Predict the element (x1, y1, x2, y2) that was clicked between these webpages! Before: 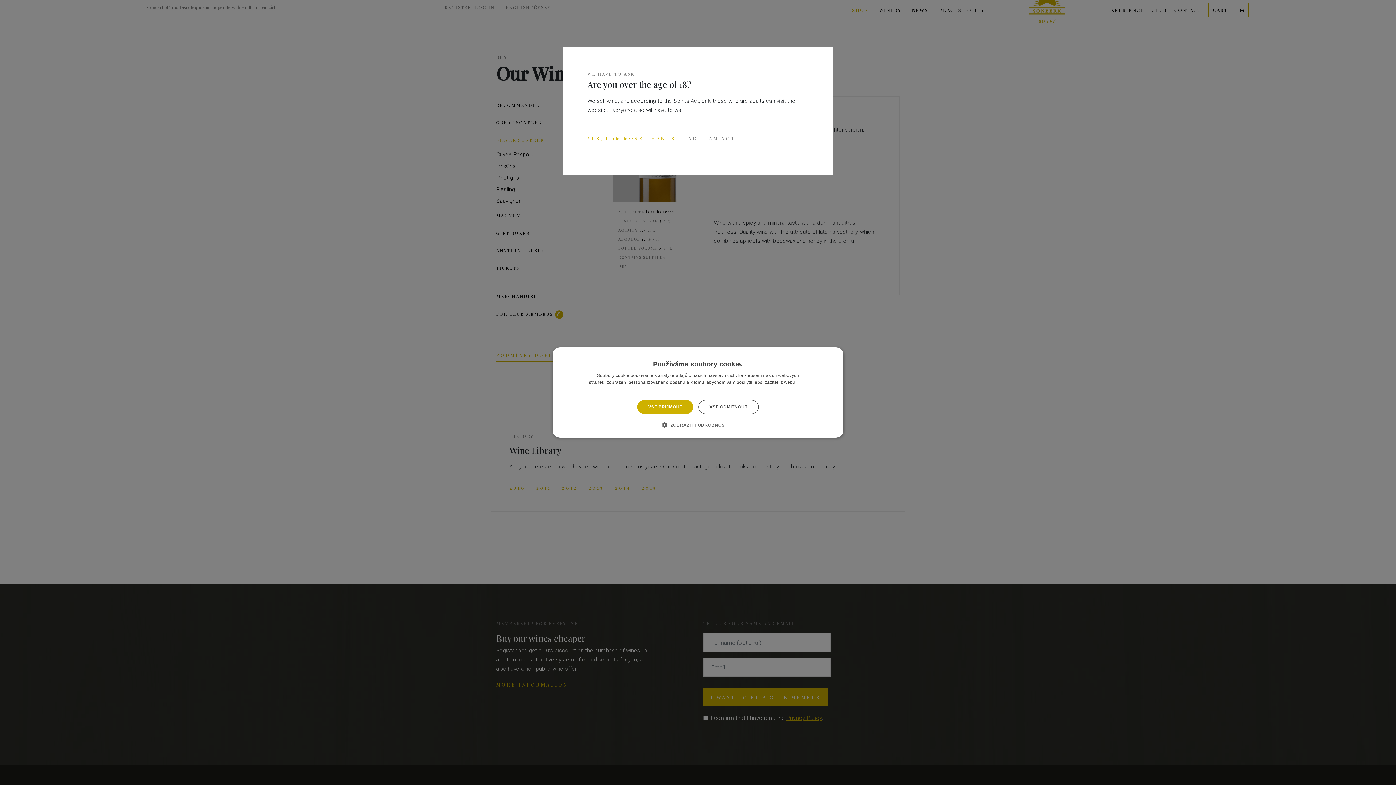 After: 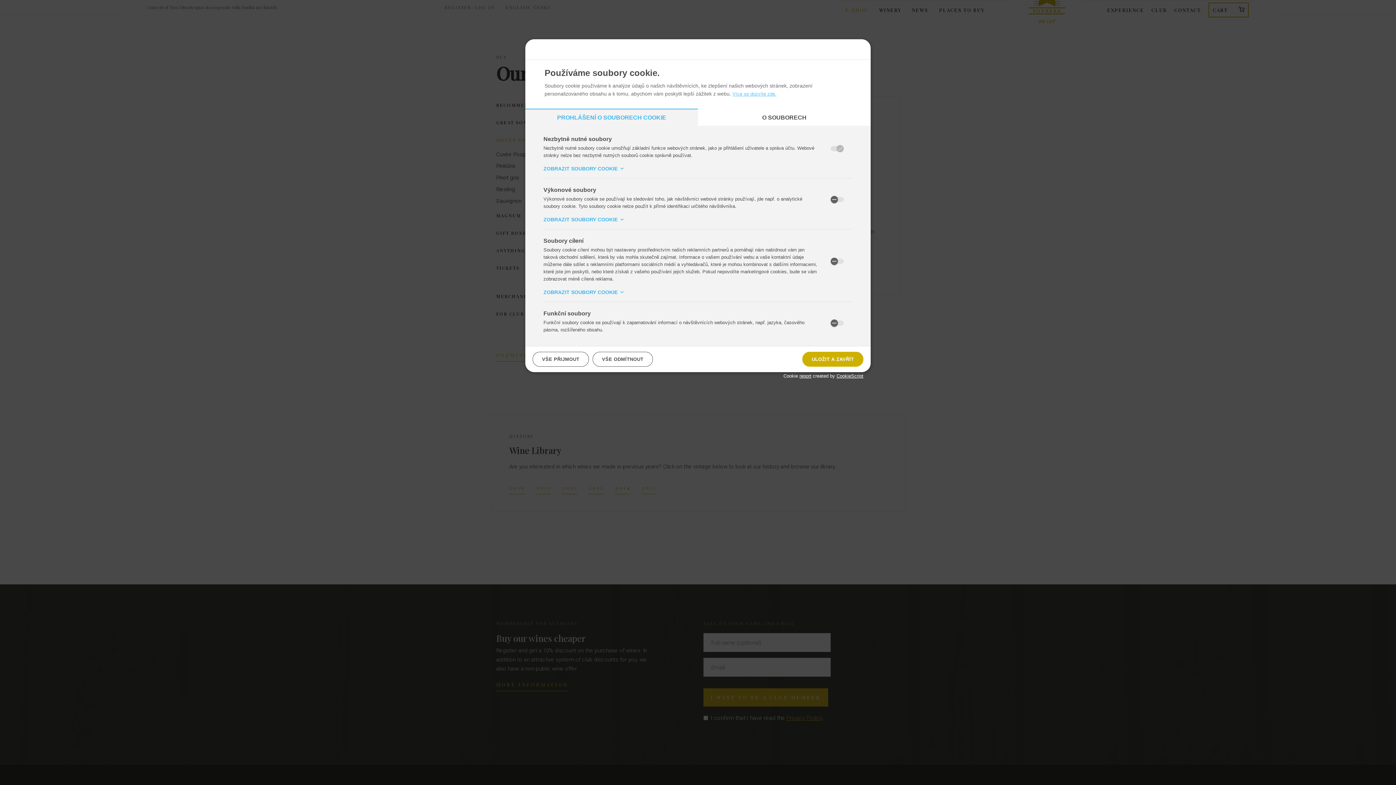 Action: label:  ZOBRAZIT PODROBNOSTI bbox: (667, 421, 728, 428)